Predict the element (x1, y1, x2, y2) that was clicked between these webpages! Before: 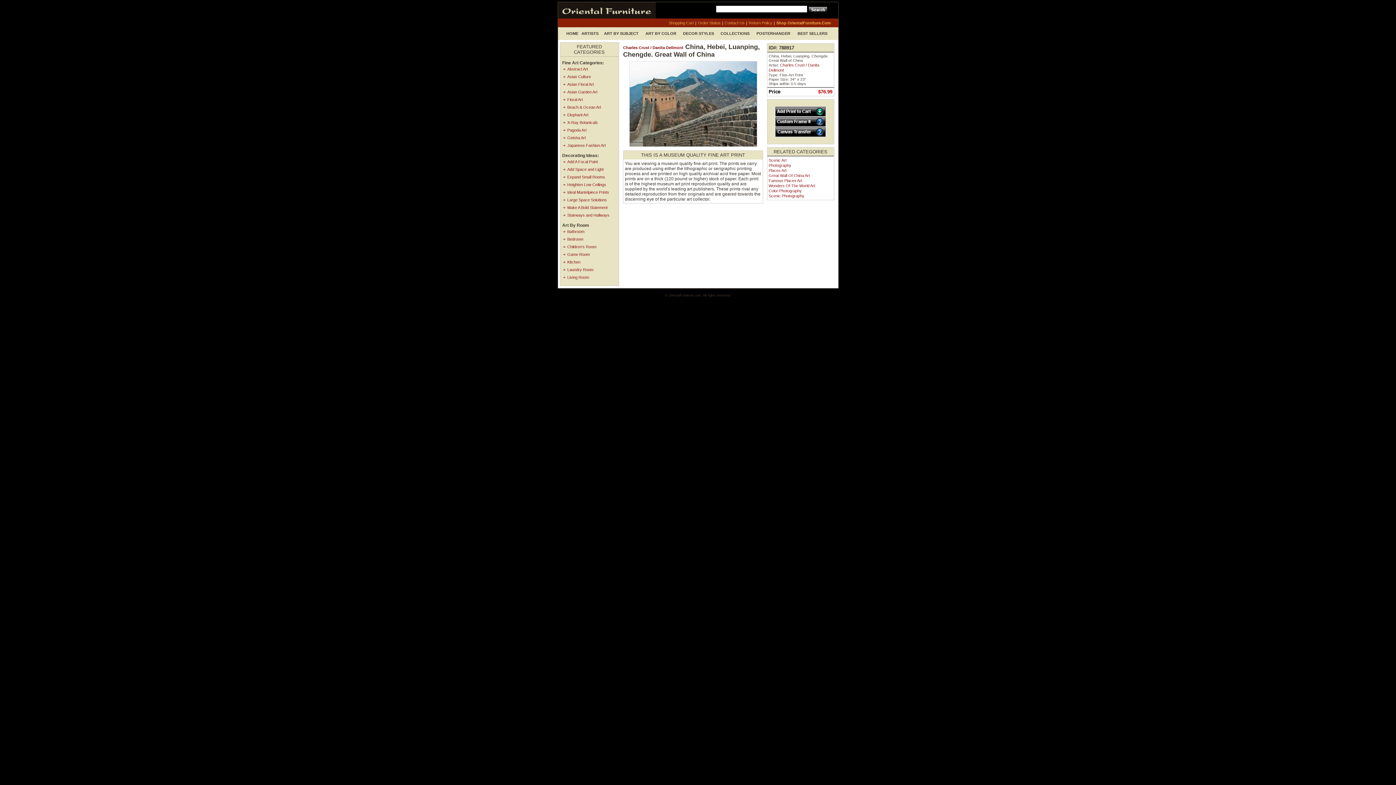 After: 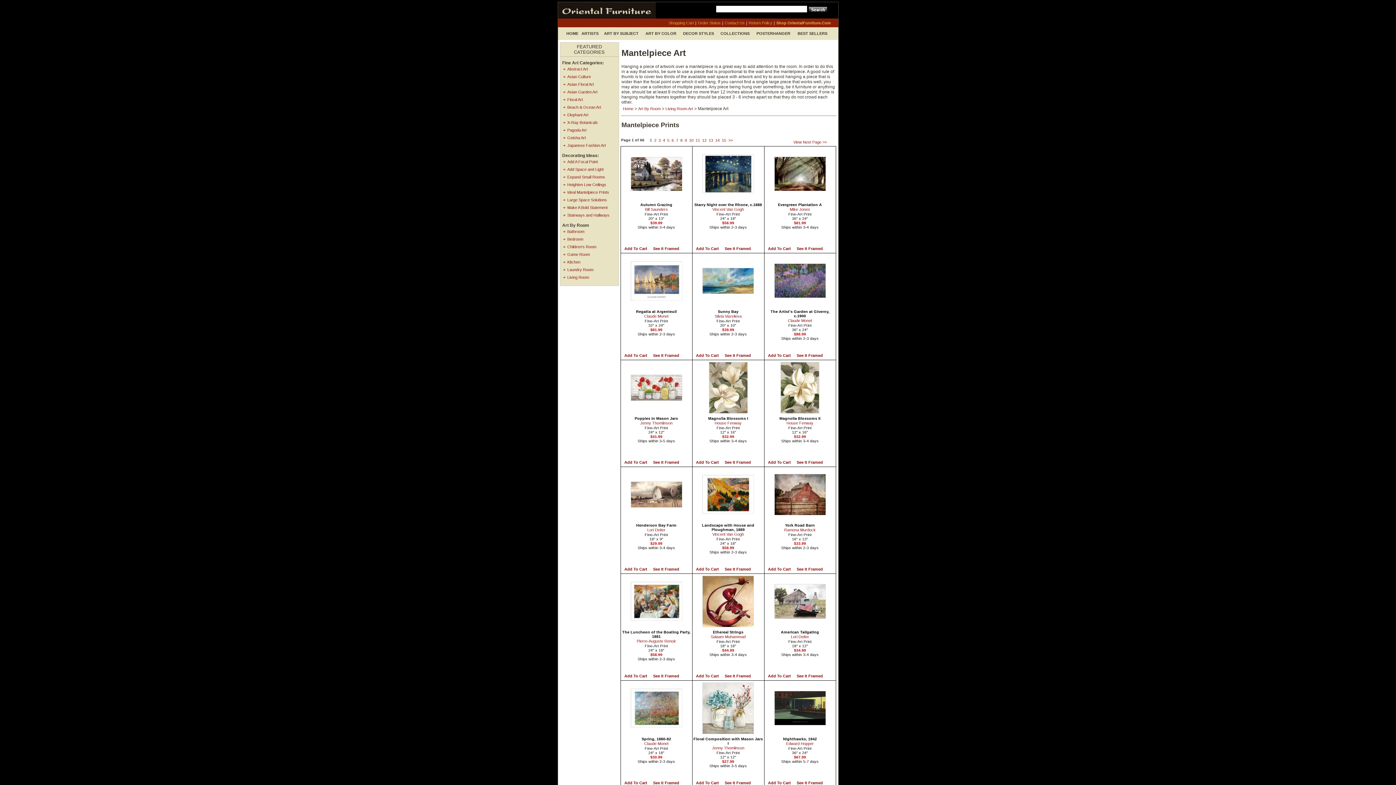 Action: label: Ideal Mantelpiece Prints bbox: (563, 188, 618, 196)